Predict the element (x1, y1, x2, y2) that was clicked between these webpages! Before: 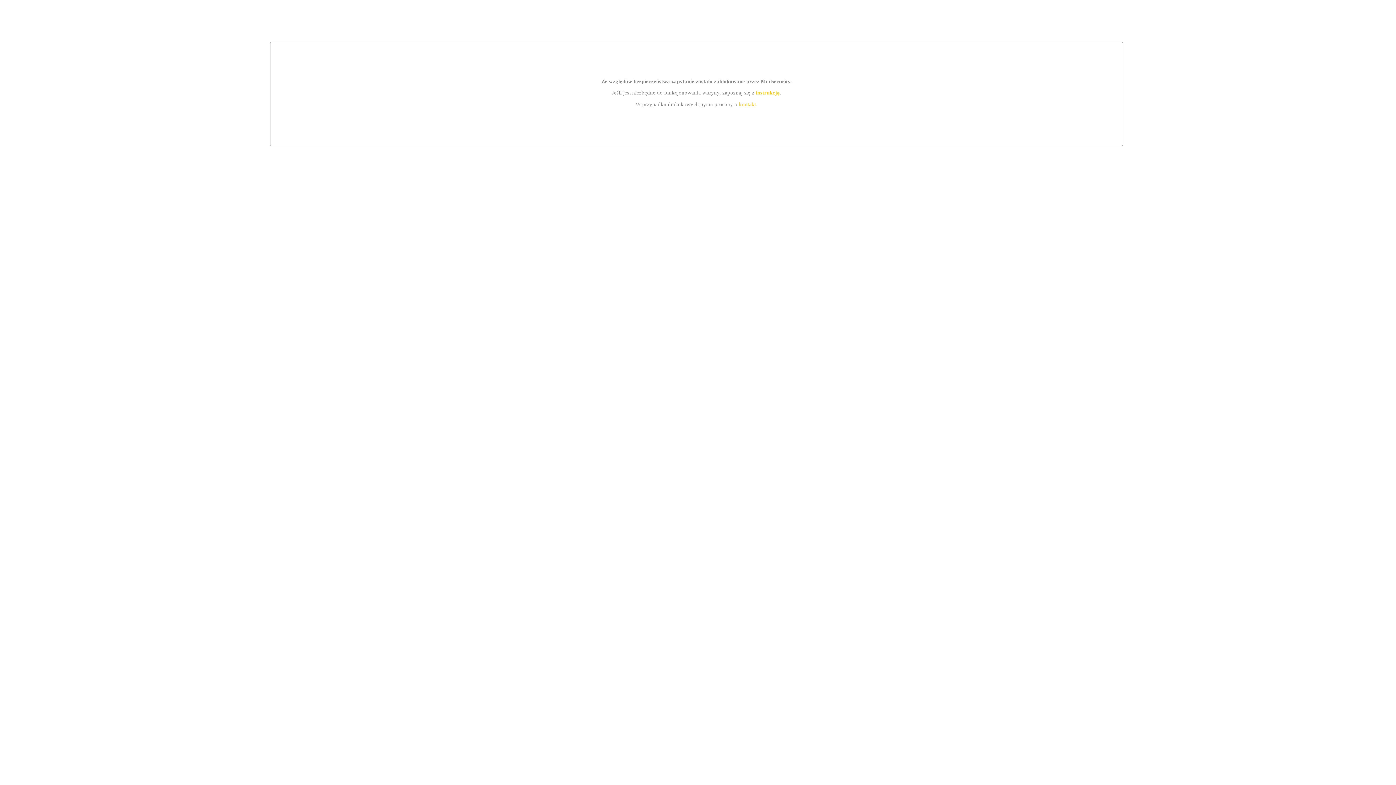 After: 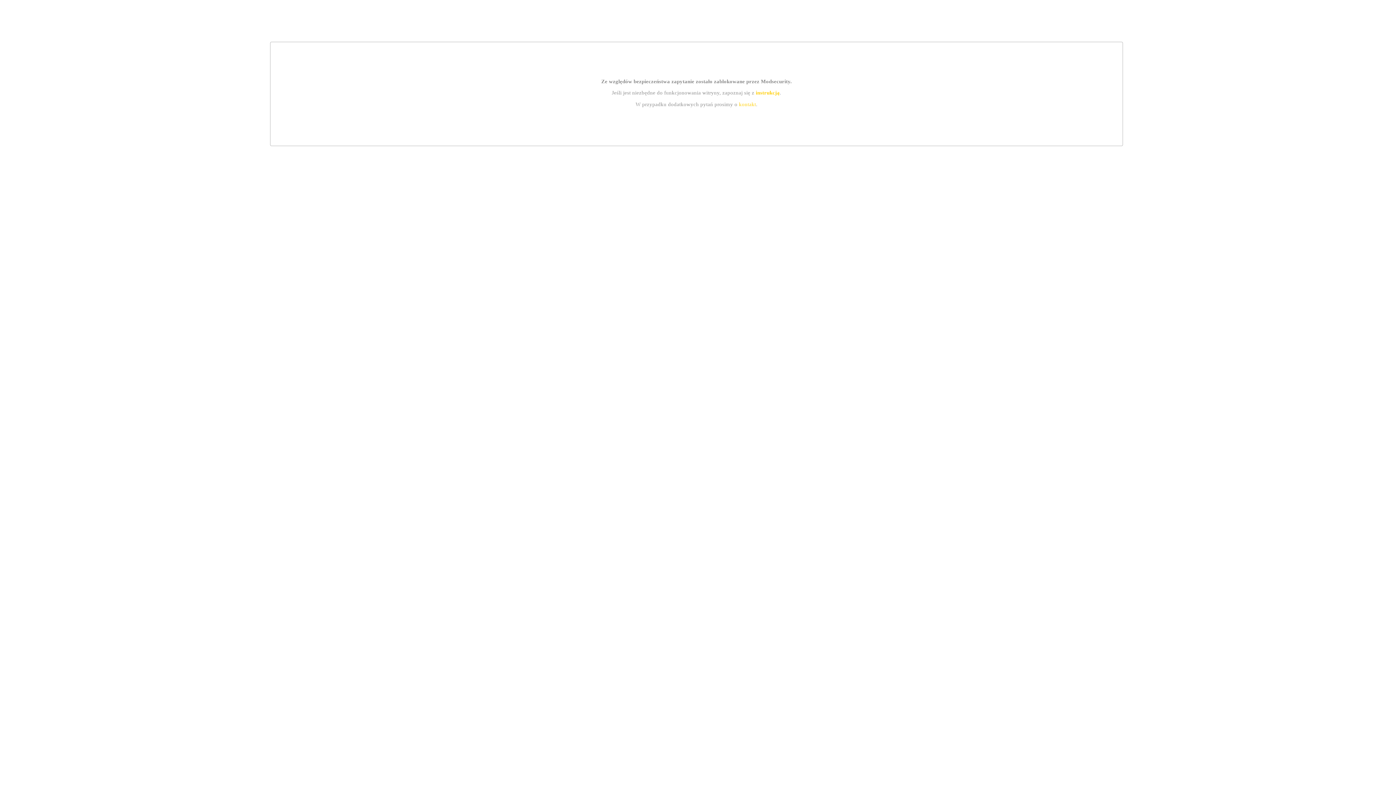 Action: label: instrukcją bbox: (755, 89, 779, 95)